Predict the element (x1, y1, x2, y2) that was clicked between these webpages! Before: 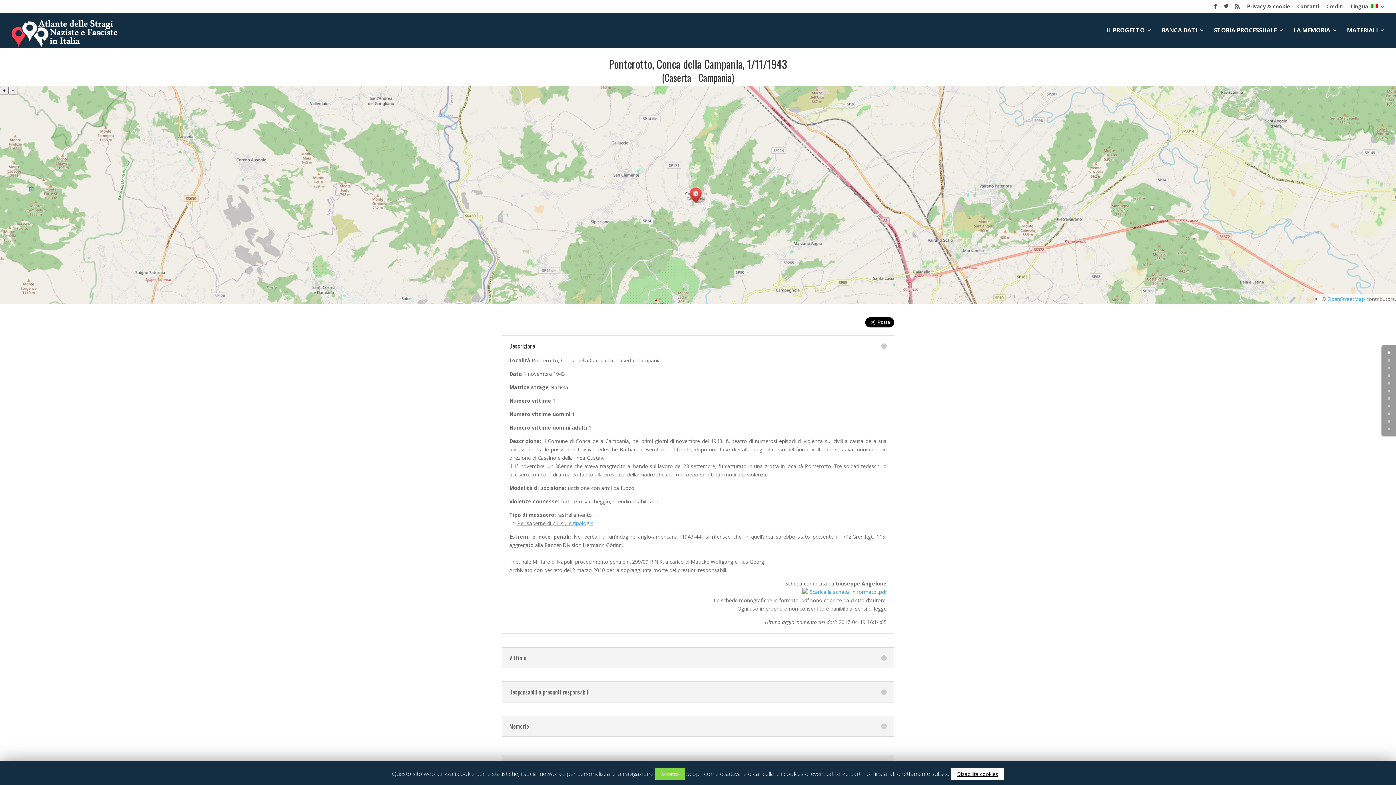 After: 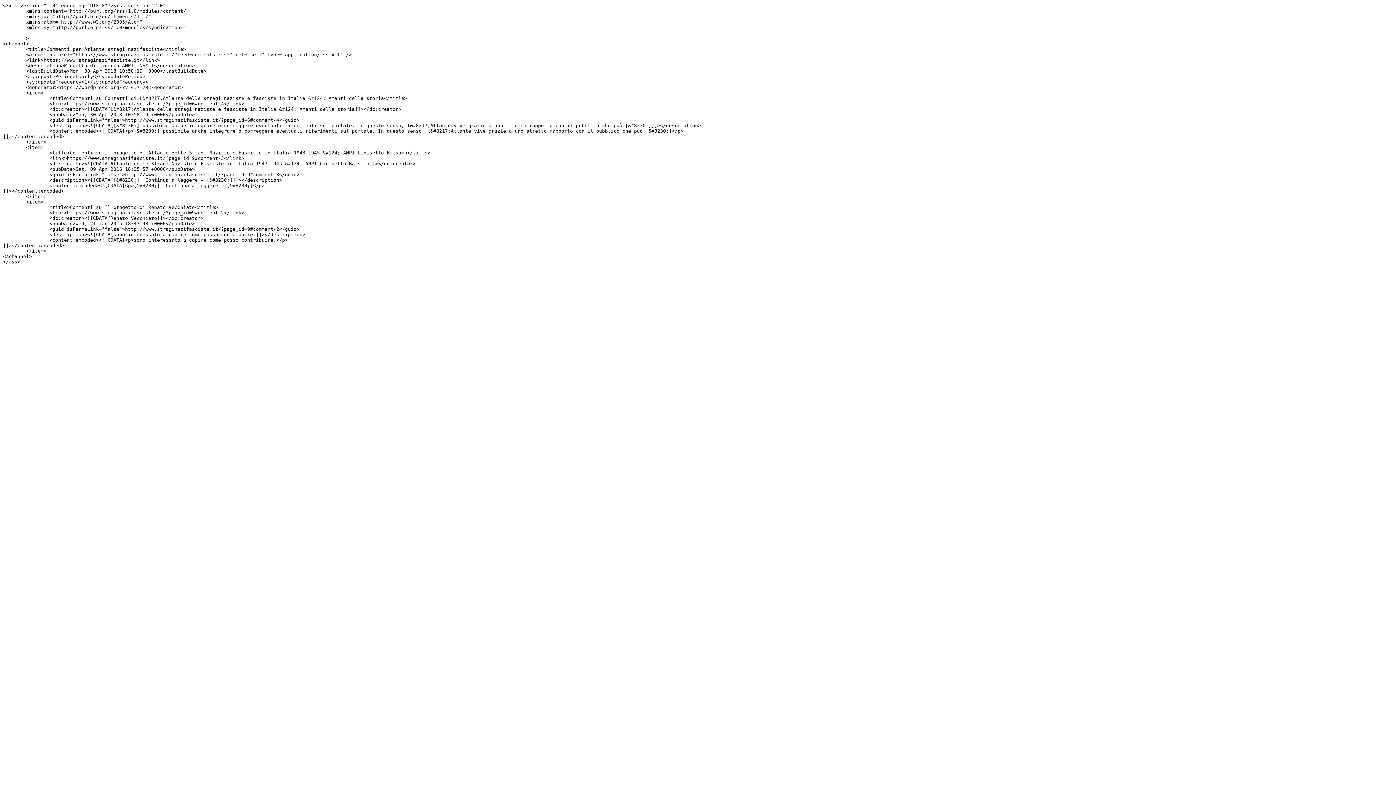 Action: bbox: (1234, 3, 1240, 12)